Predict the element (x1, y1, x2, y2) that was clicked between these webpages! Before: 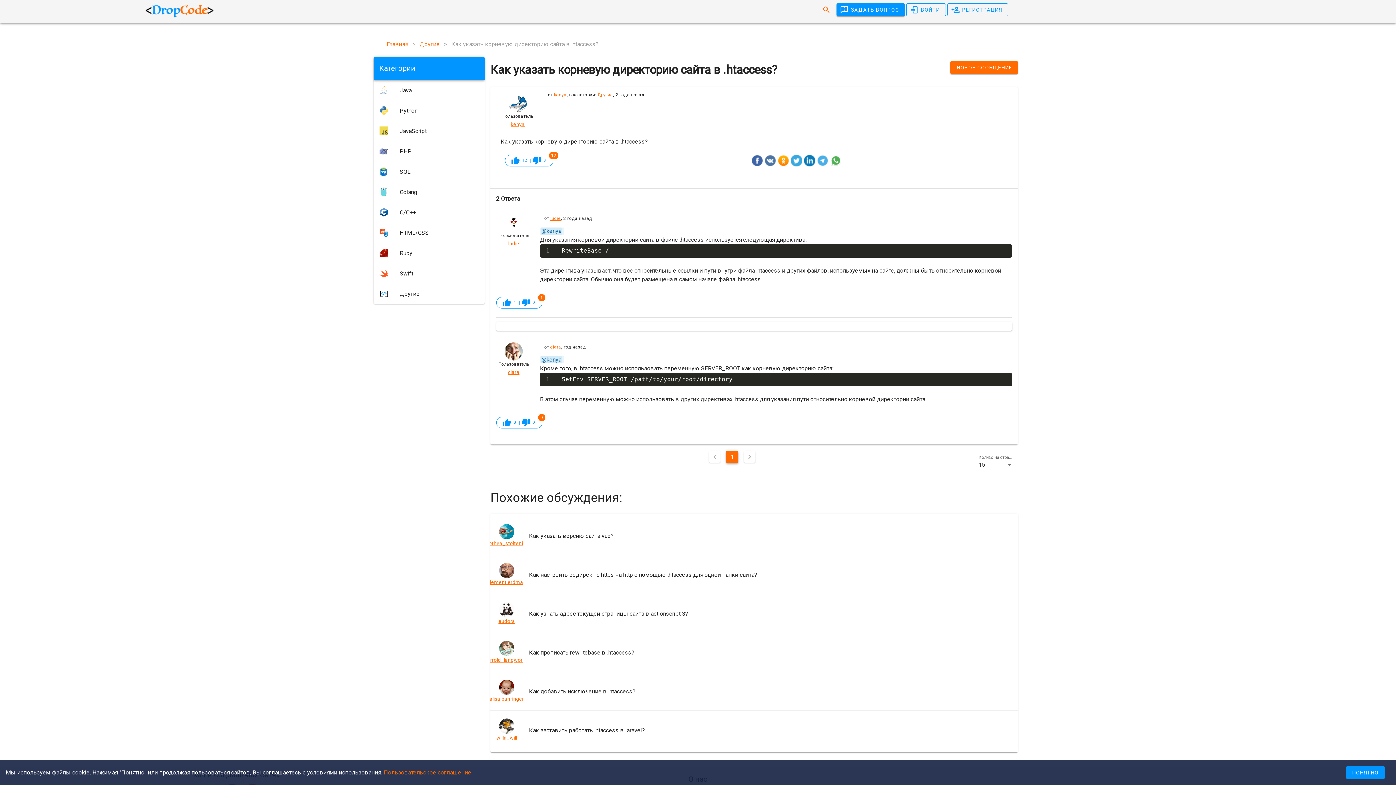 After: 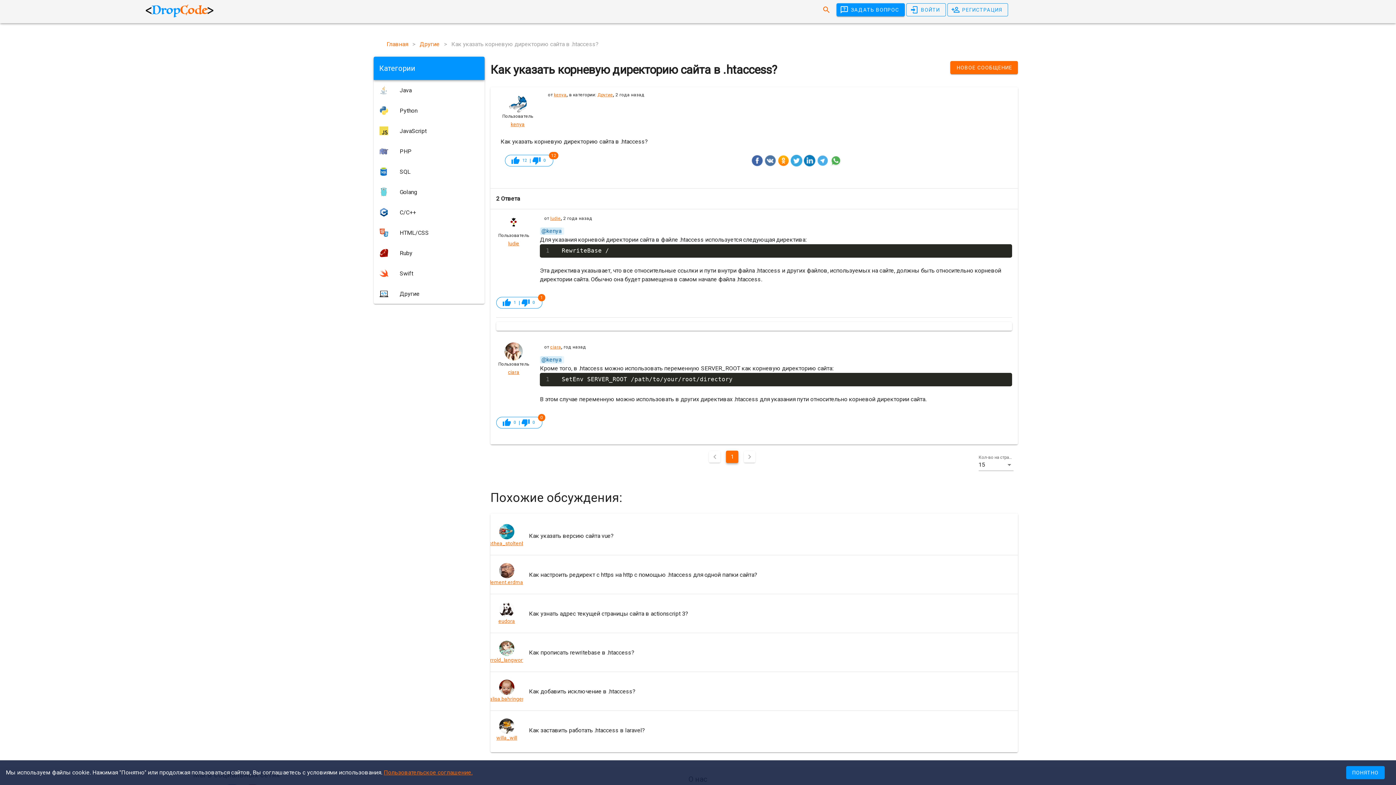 Action: bbox: (777, 154, 789, 166)